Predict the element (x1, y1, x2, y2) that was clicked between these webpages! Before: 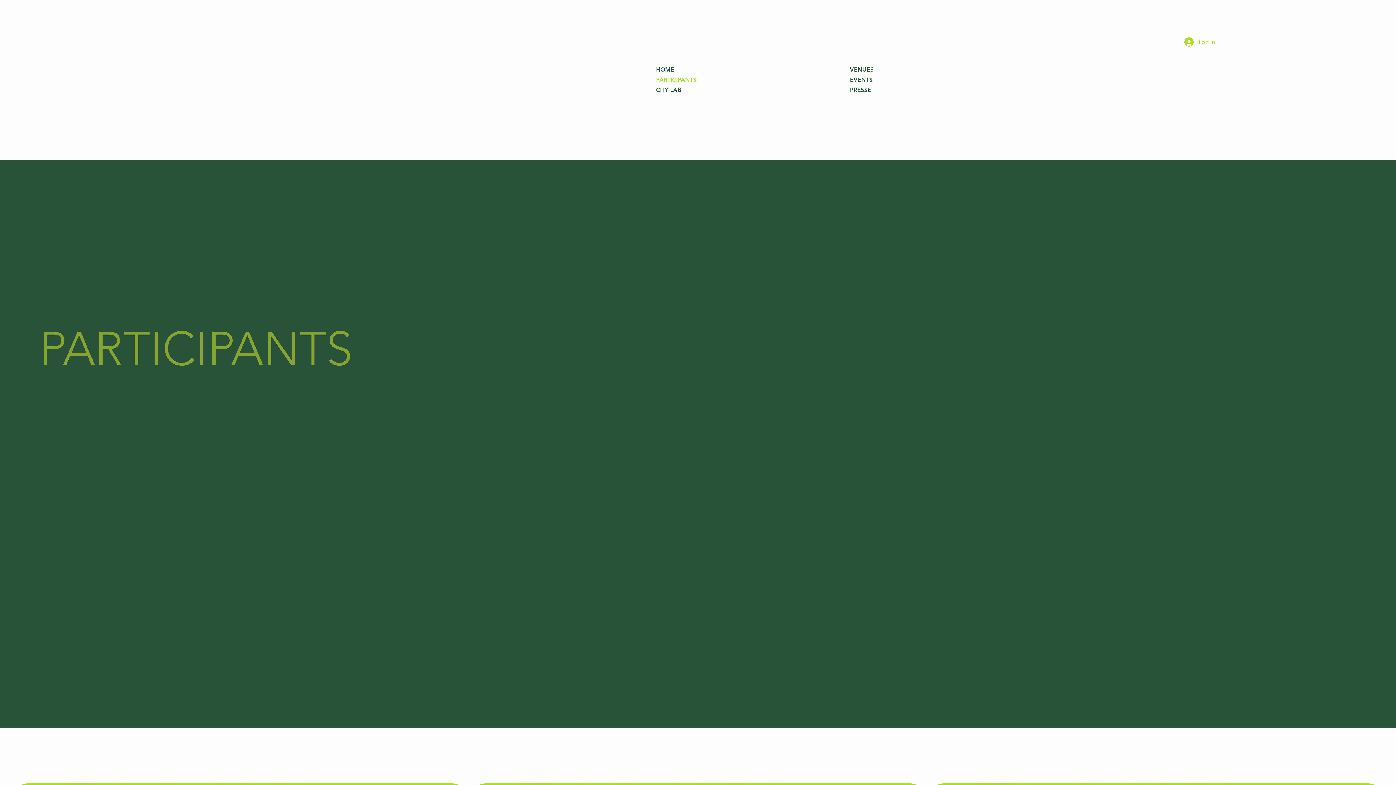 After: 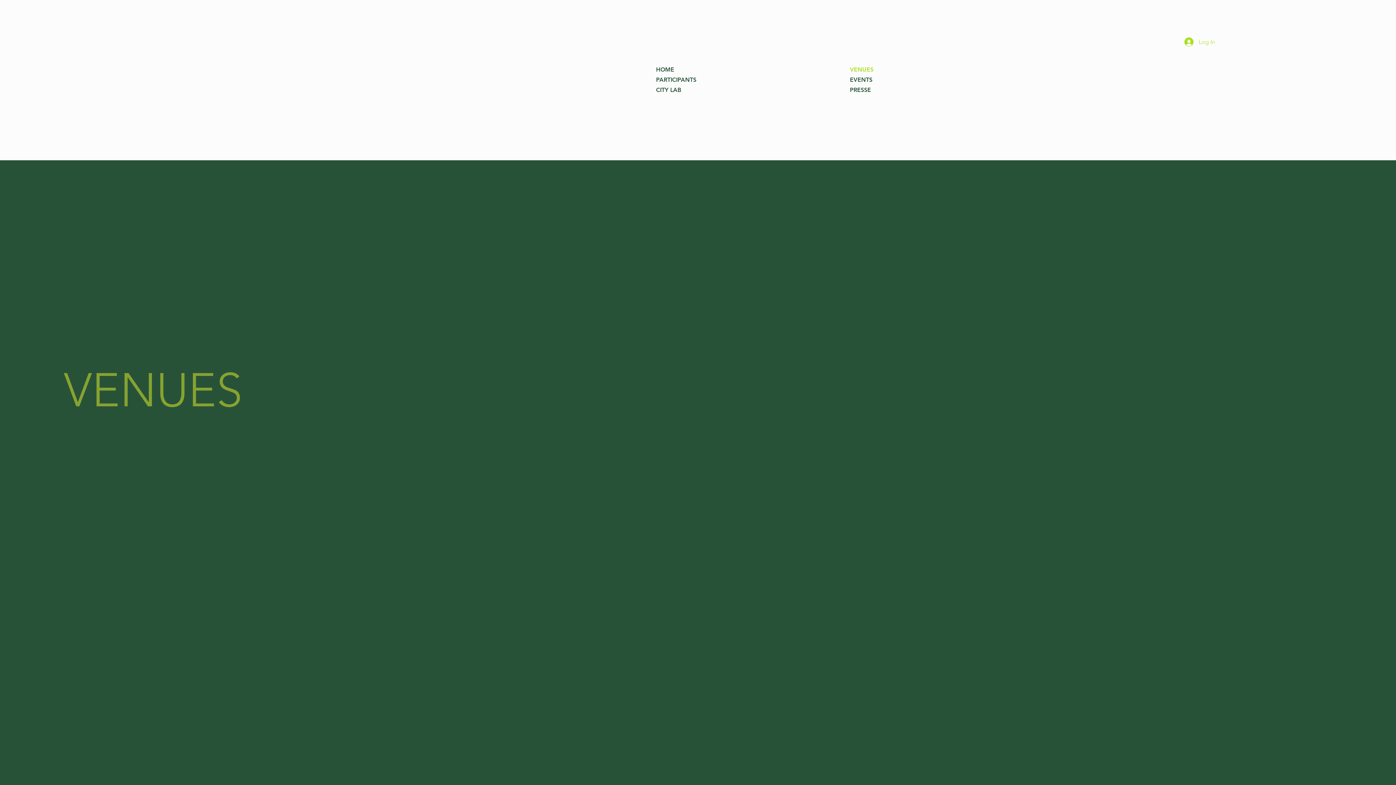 Action: label: VENUES bbox: (846, 64, 925, 75)